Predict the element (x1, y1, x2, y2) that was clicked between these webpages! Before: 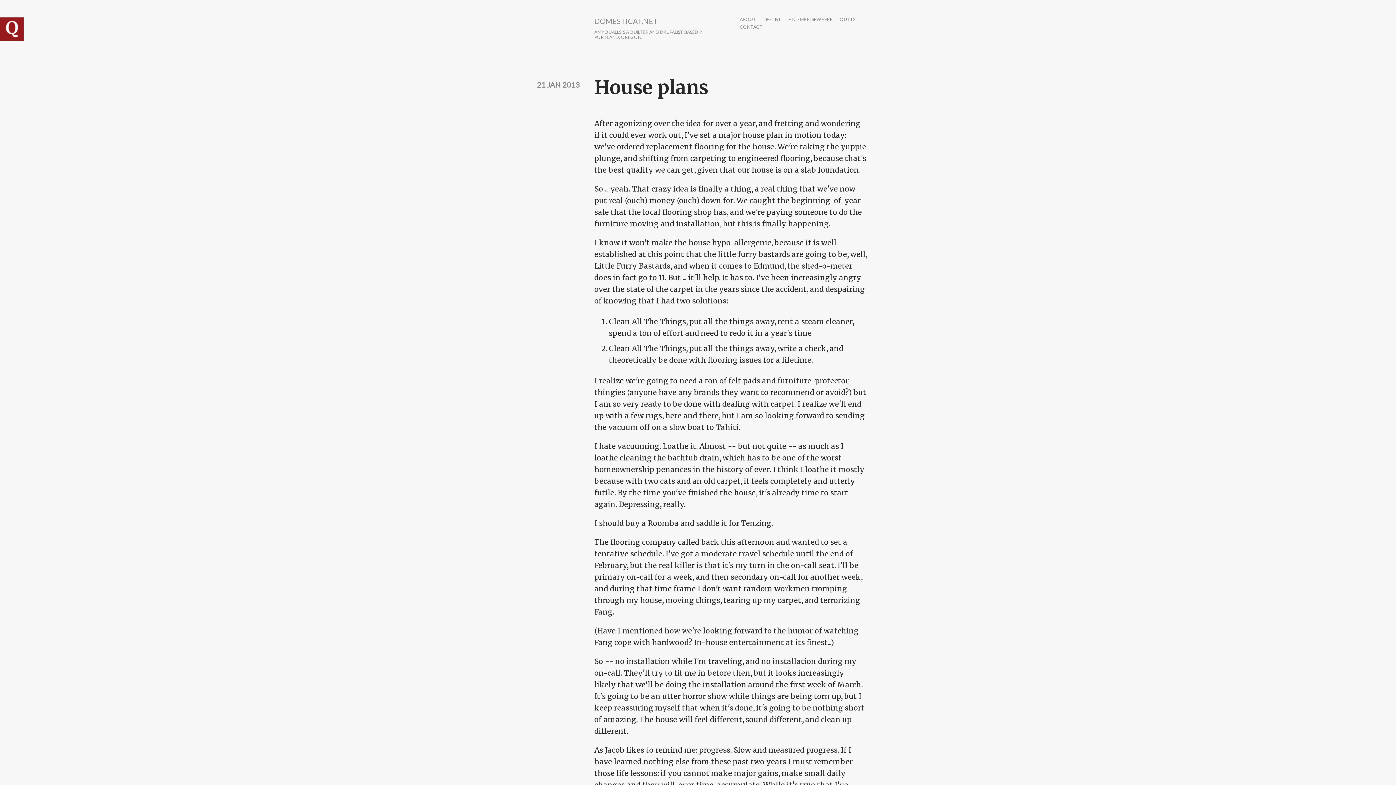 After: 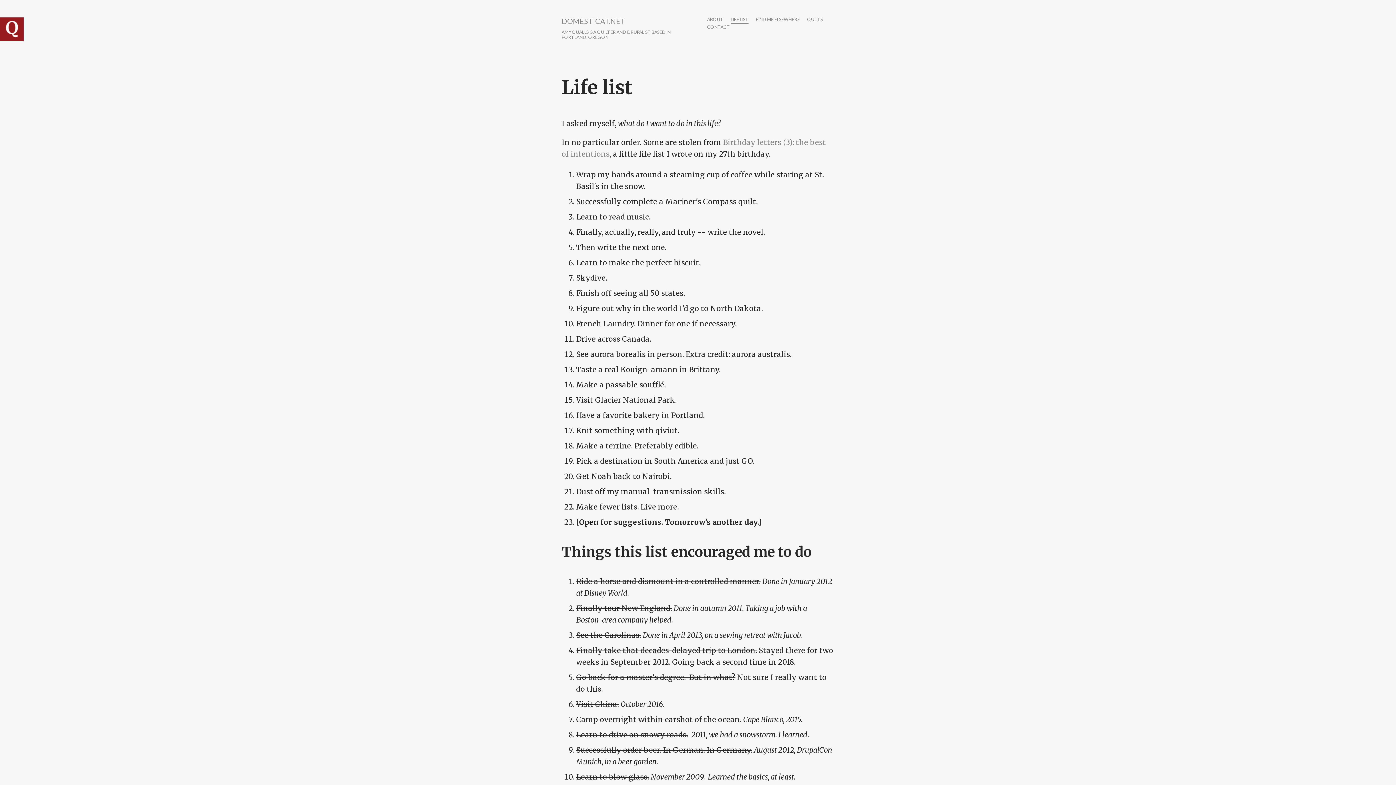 Action: label: LIFE LIST bbox: (763, 17, 781, 23)